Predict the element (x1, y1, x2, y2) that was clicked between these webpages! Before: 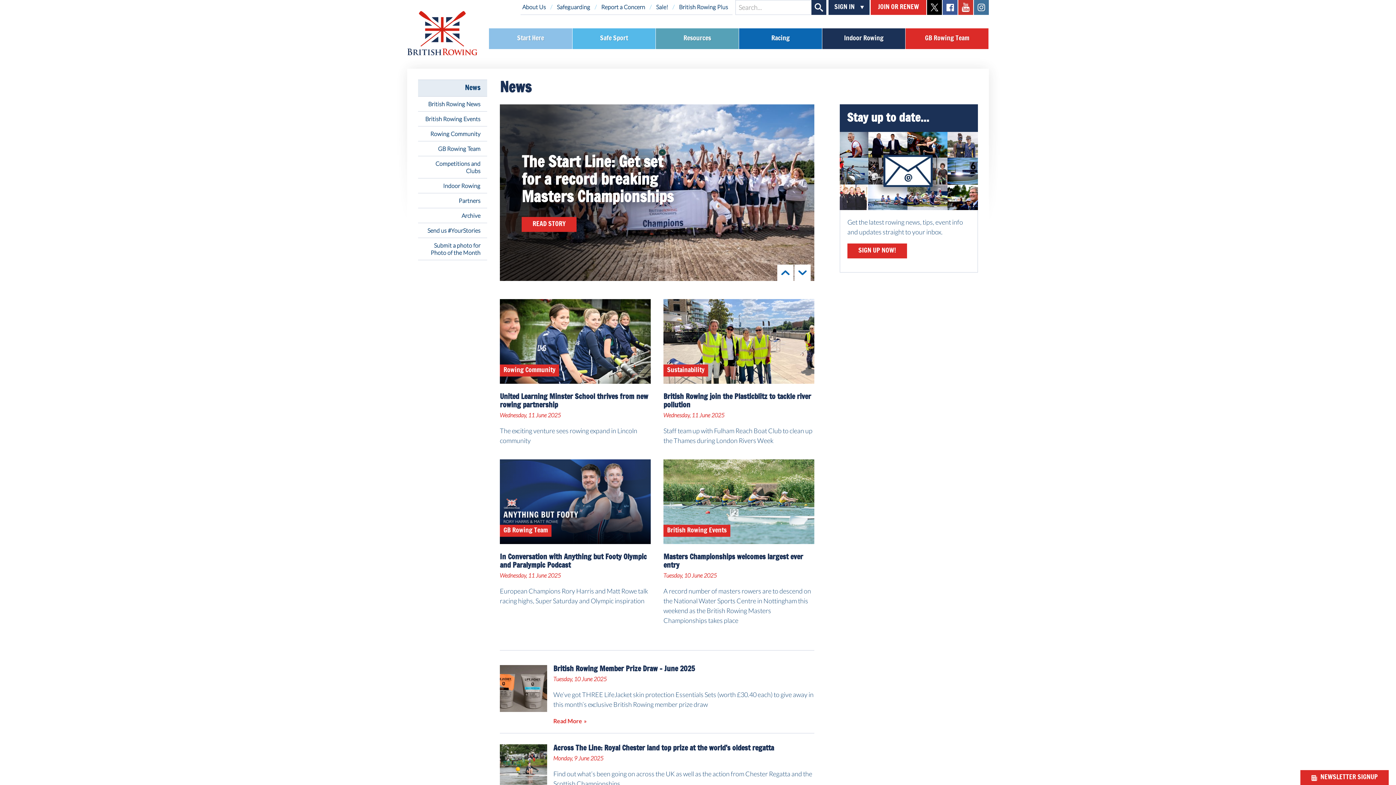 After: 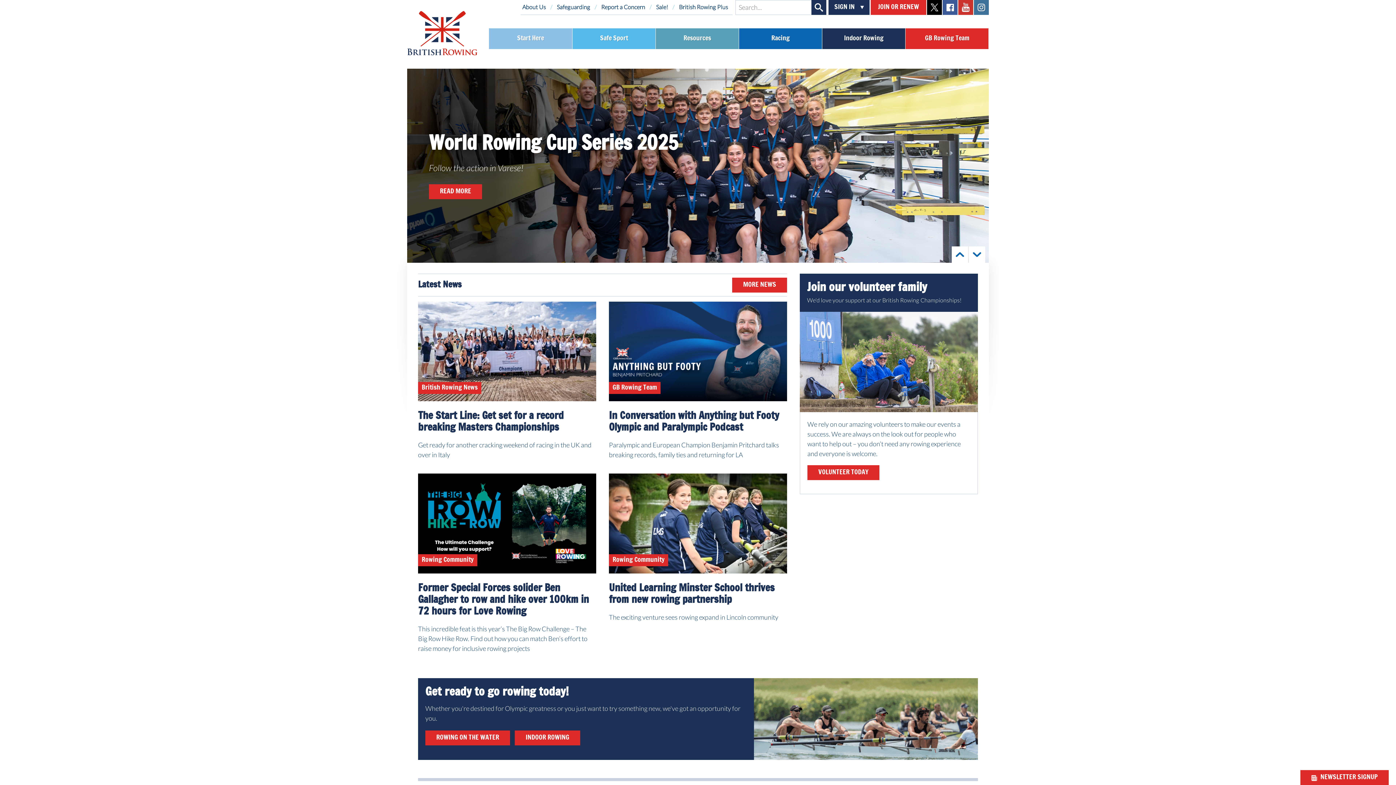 Action: bbox: (407, 10, 478, 56)